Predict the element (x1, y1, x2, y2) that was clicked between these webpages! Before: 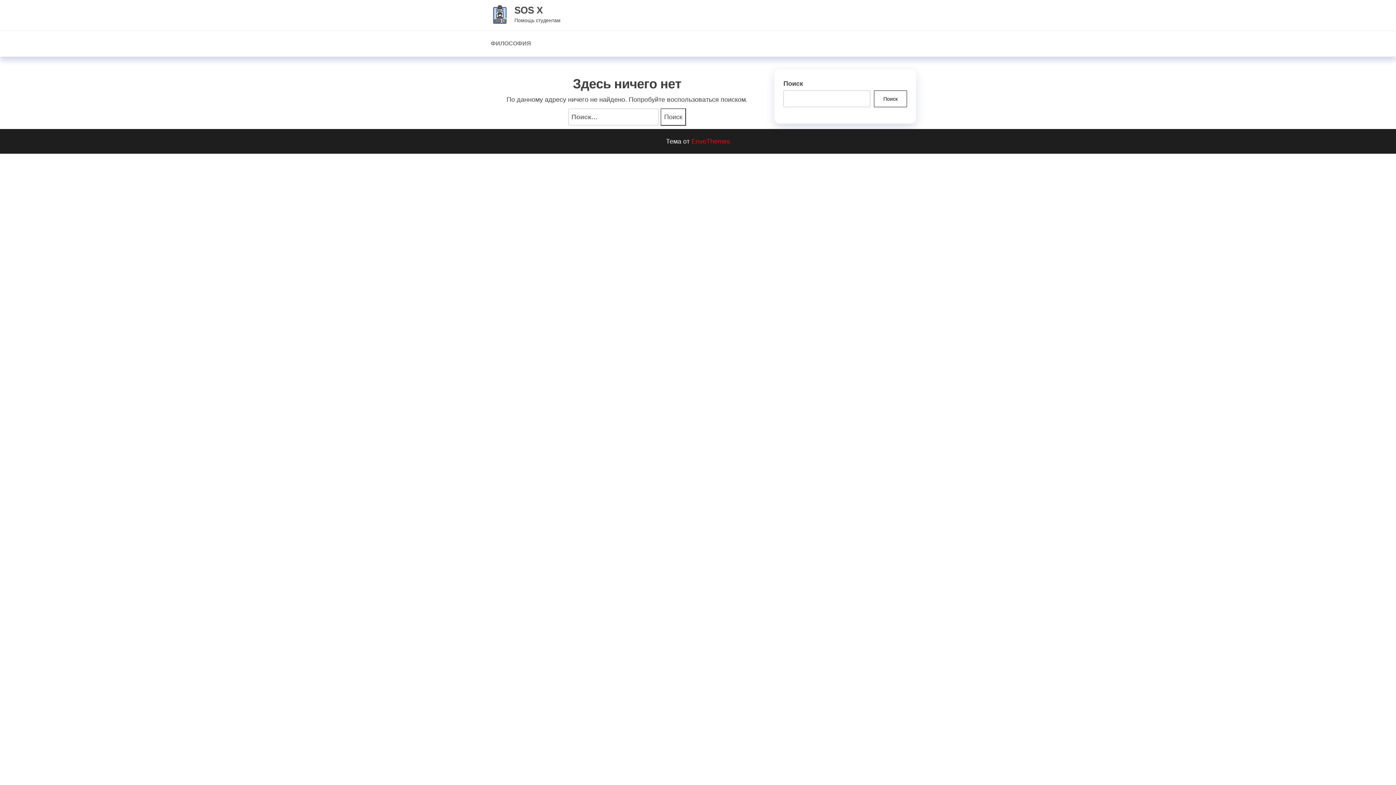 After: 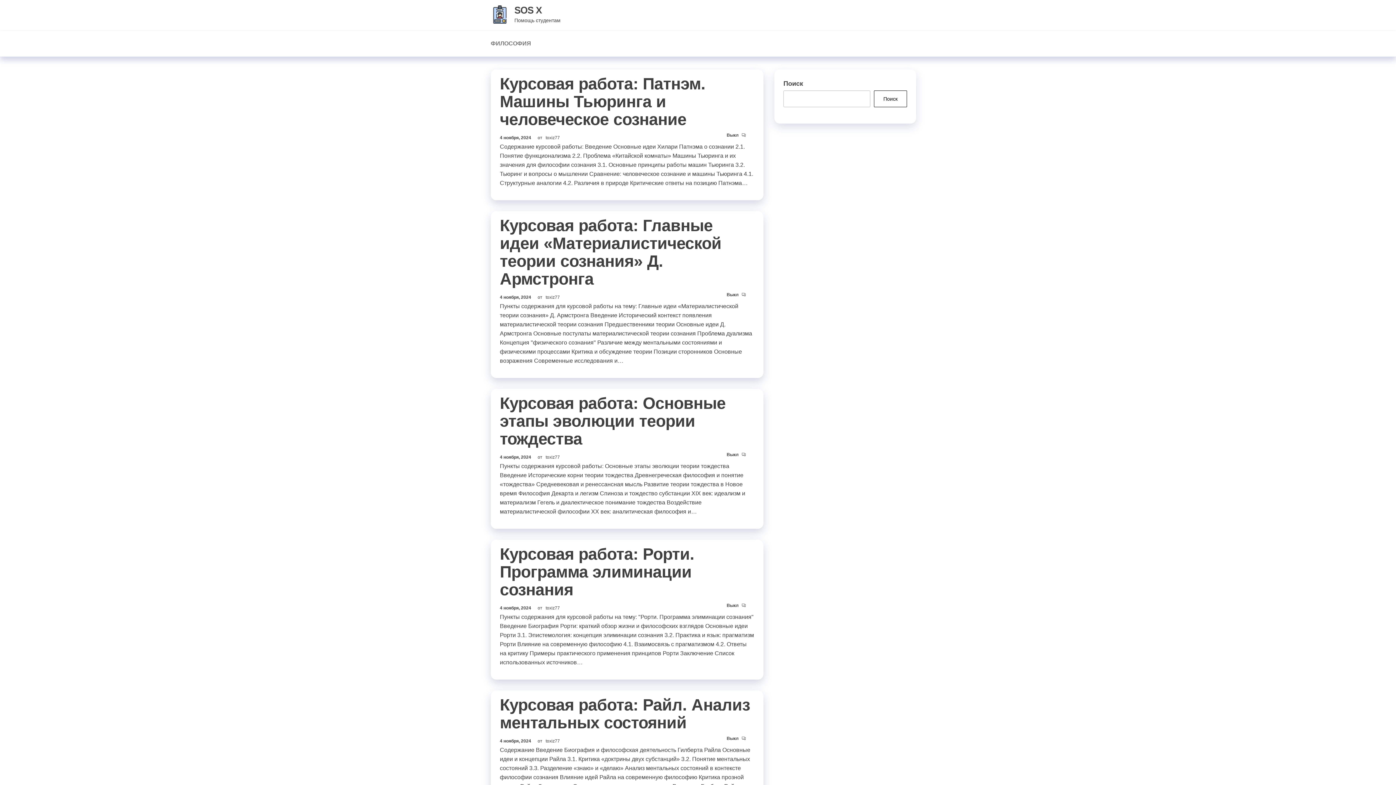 Action: label: SOS X bbox: (514, 4, 542, 15)